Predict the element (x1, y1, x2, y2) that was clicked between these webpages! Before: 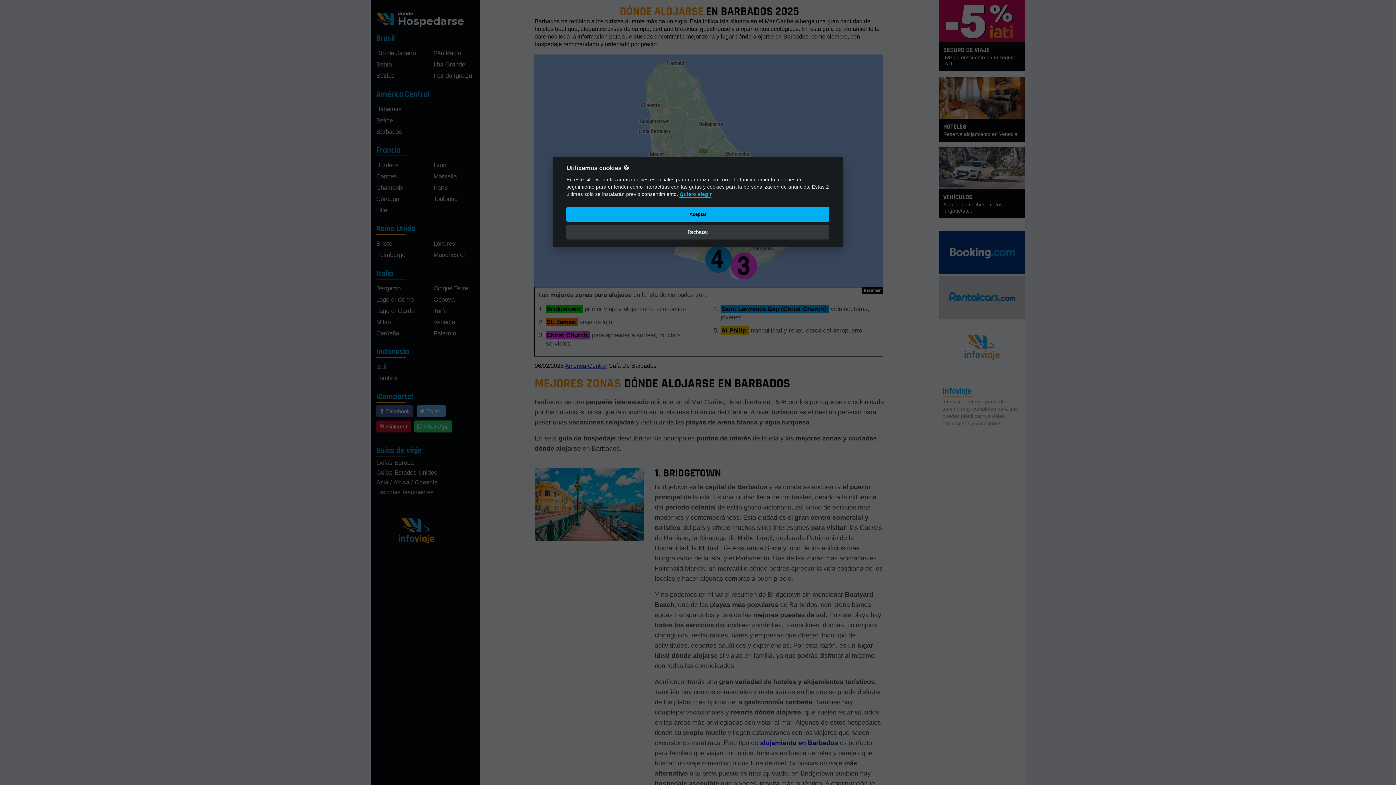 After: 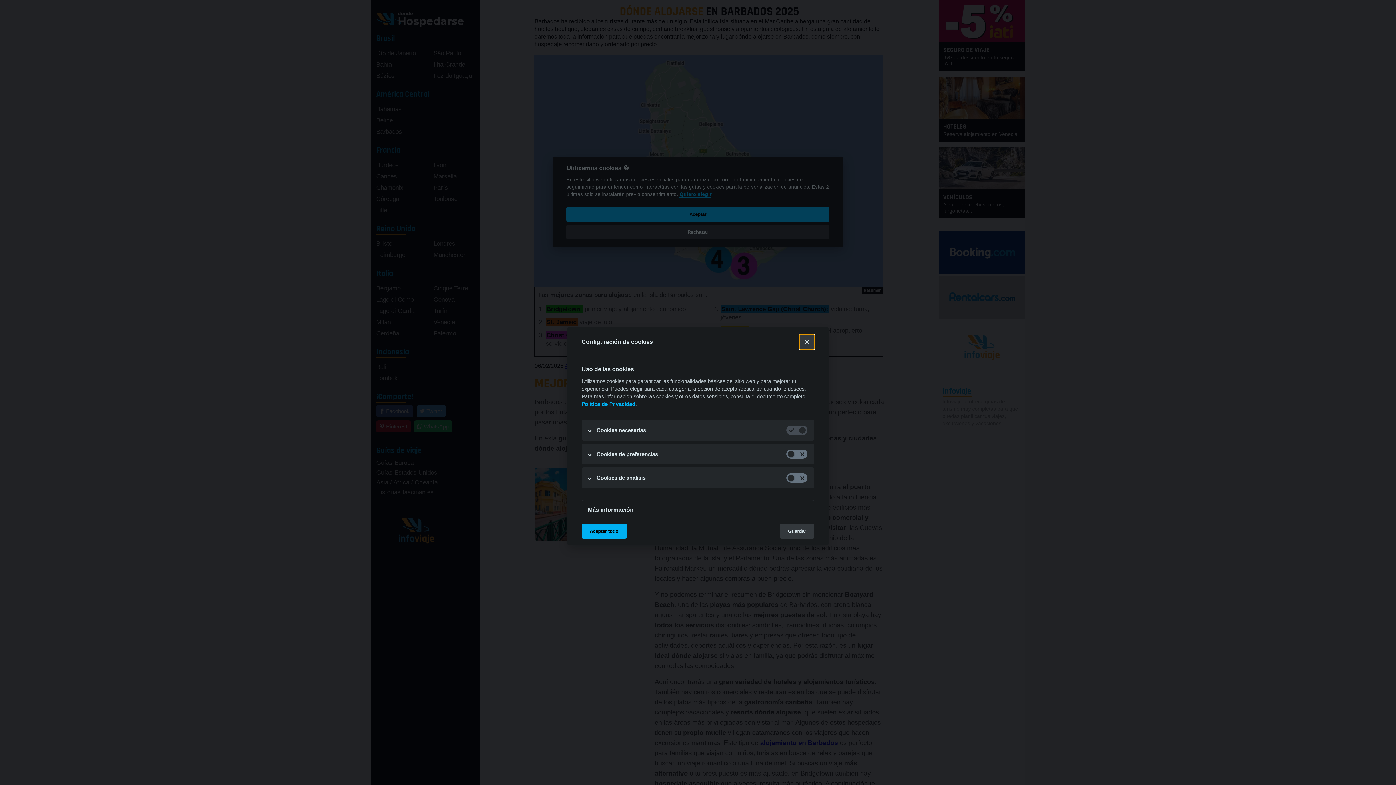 Action: label: Quiero elegir bbox: (679, 191, 711, 197)